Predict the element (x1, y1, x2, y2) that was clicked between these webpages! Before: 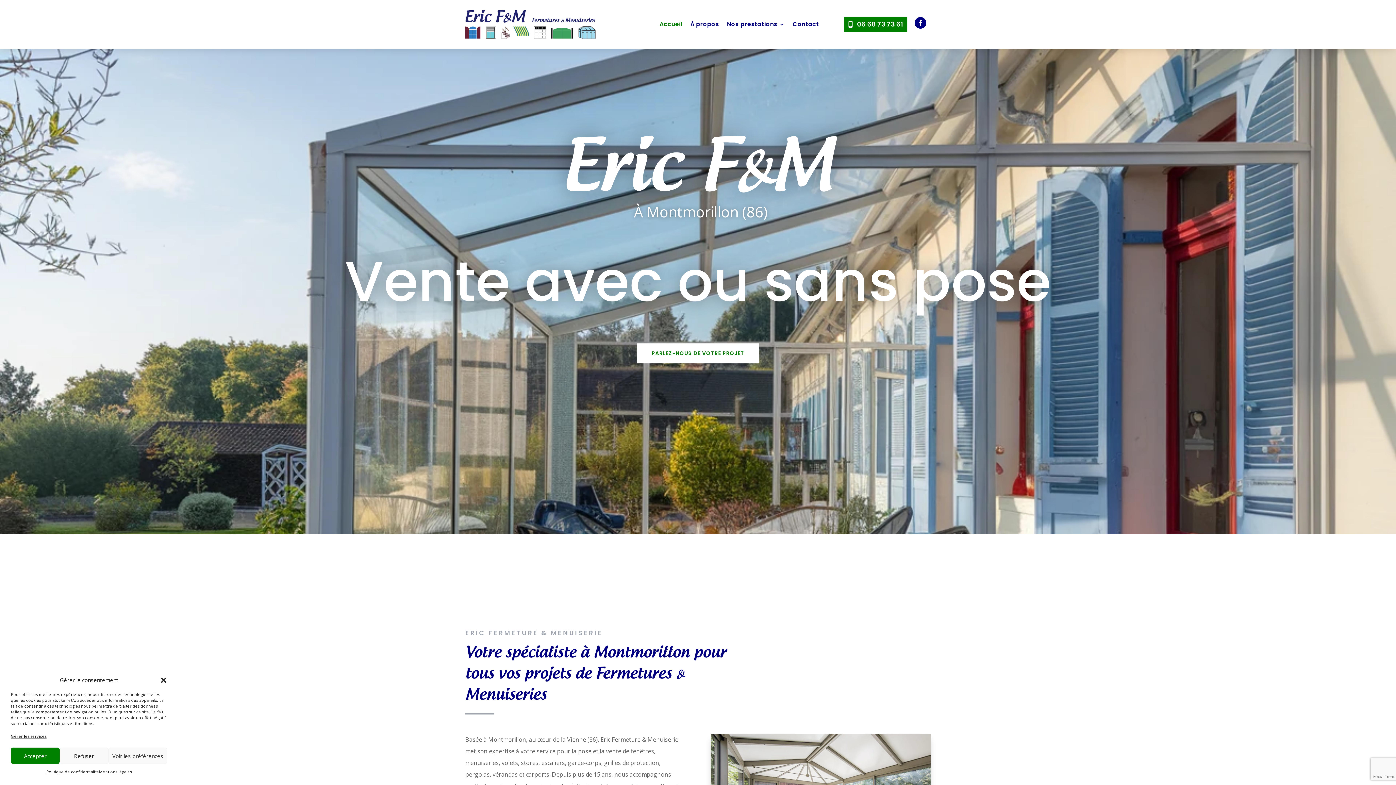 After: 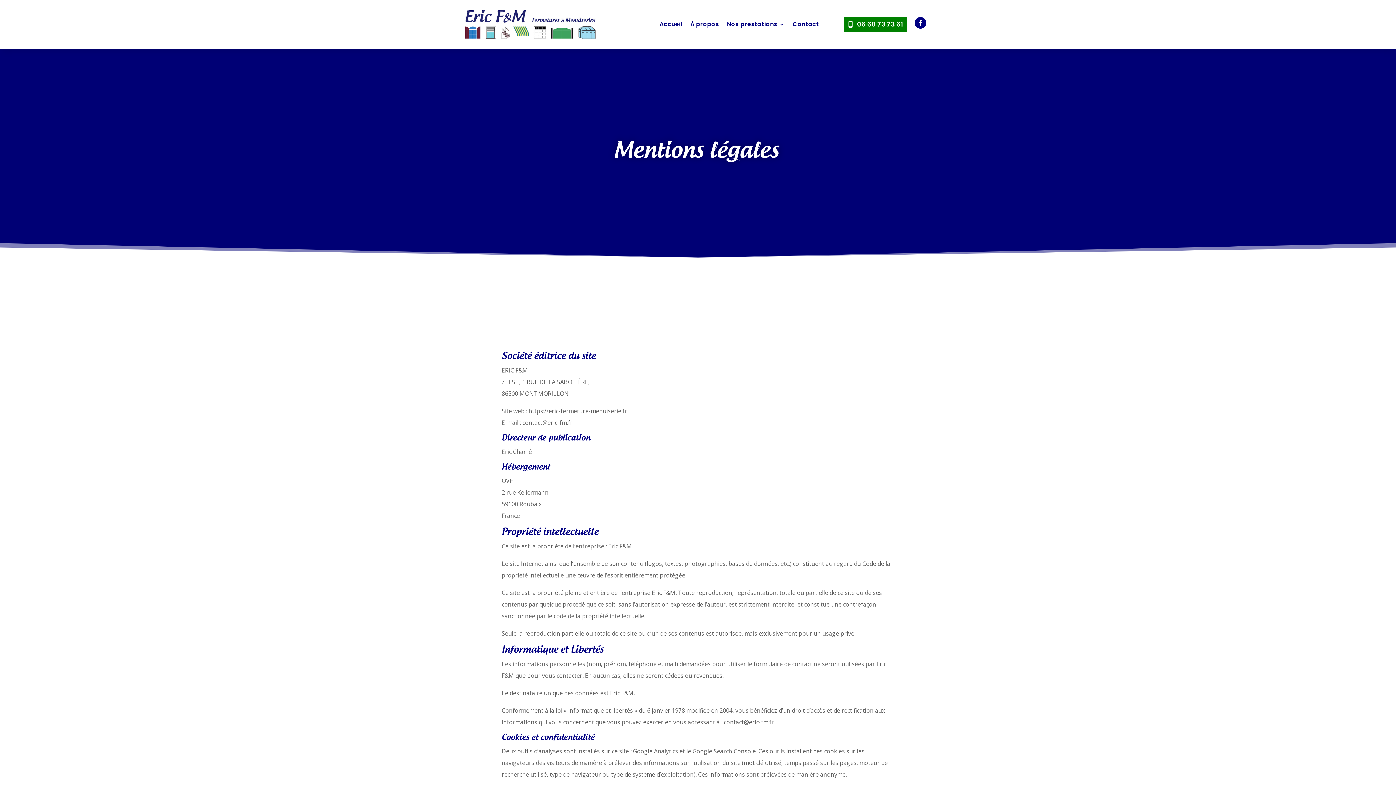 Action: label: Mentions légales bbox: (99, 768, 131, 776)